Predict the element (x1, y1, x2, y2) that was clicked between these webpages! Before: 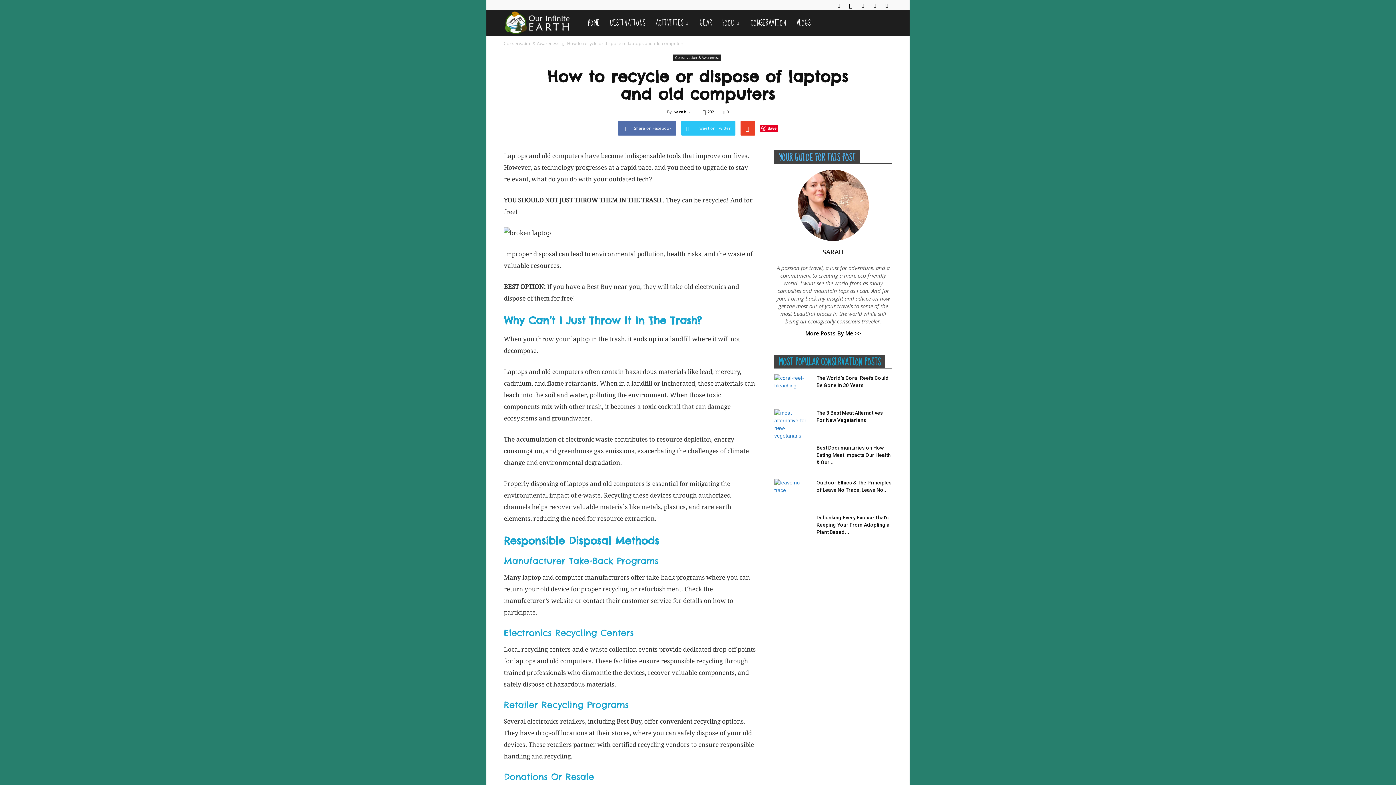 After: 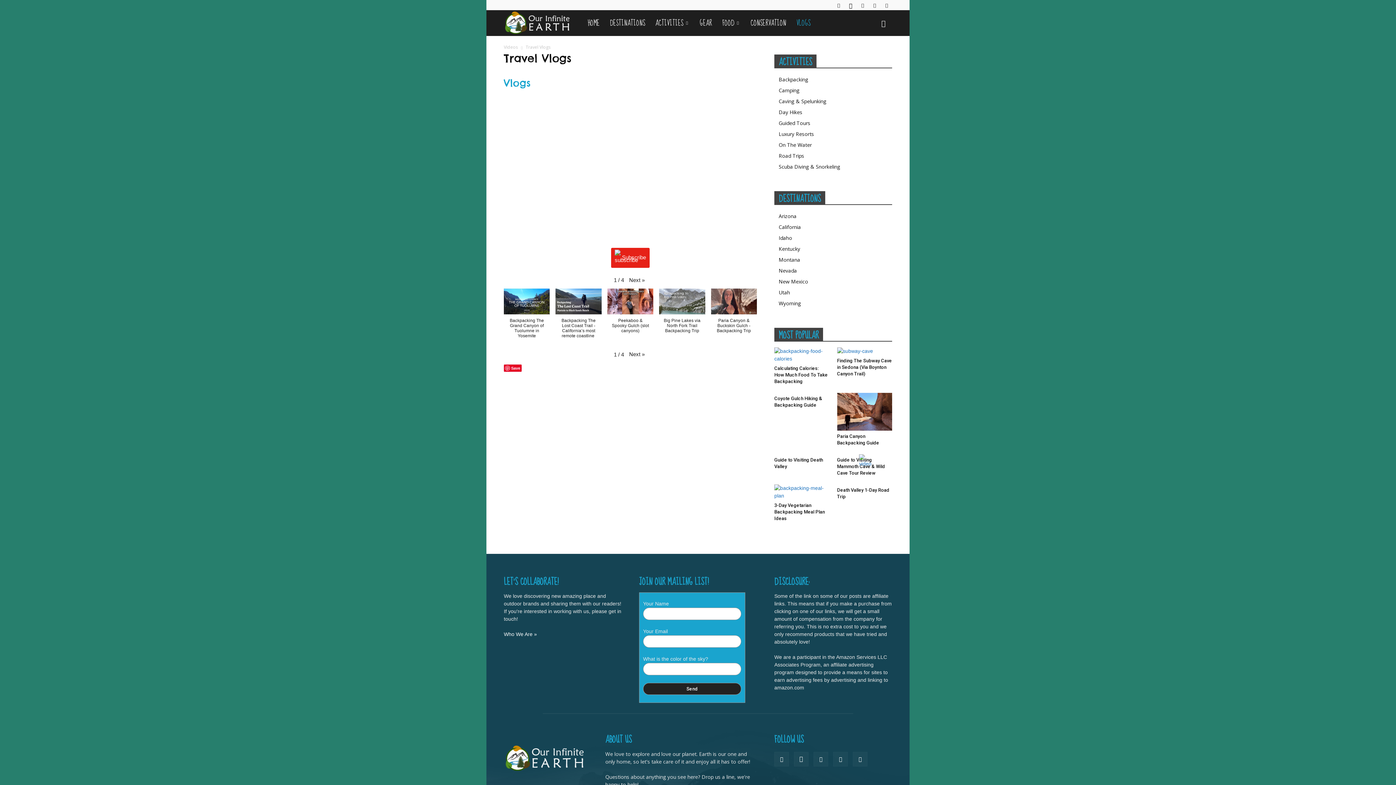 Action: bbox: (791, 10, 815, 36) label: VLOGS